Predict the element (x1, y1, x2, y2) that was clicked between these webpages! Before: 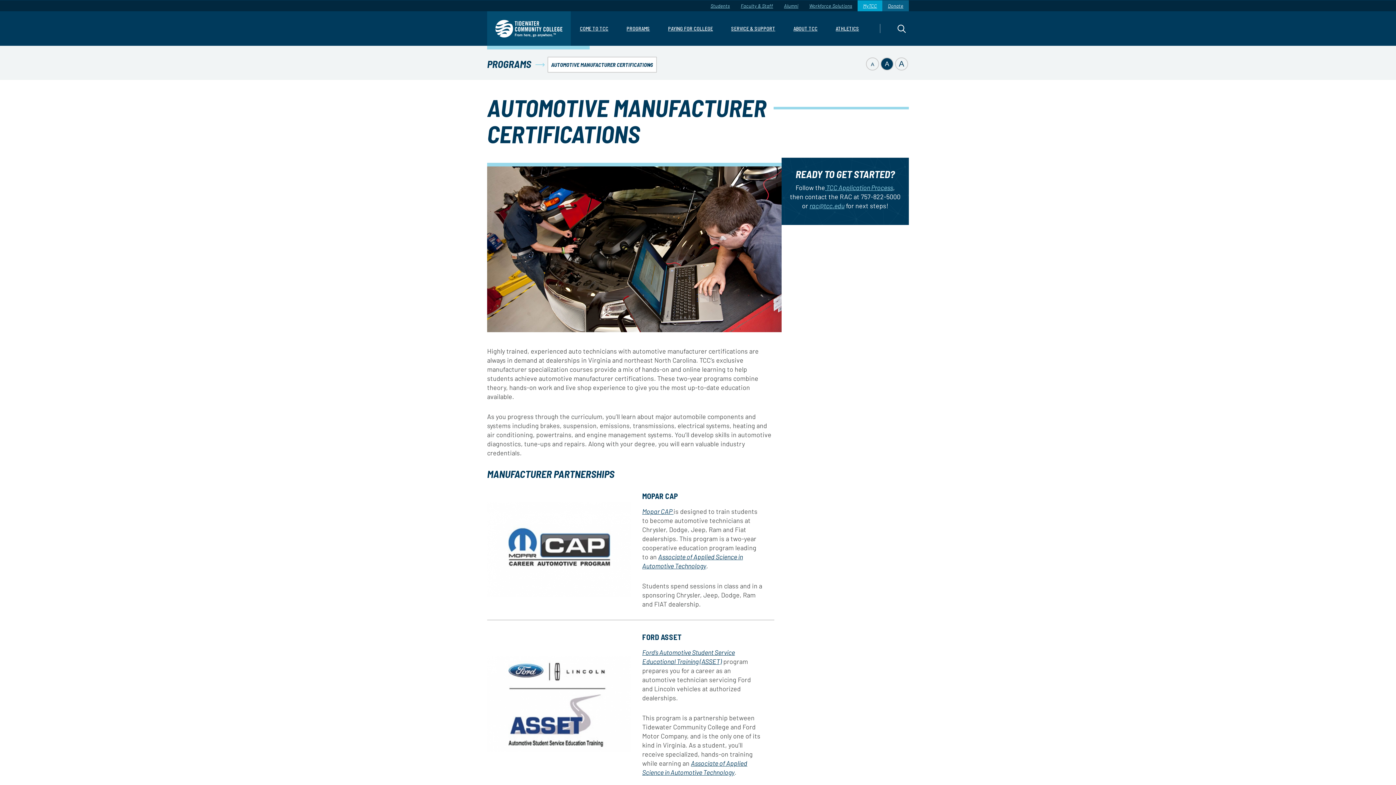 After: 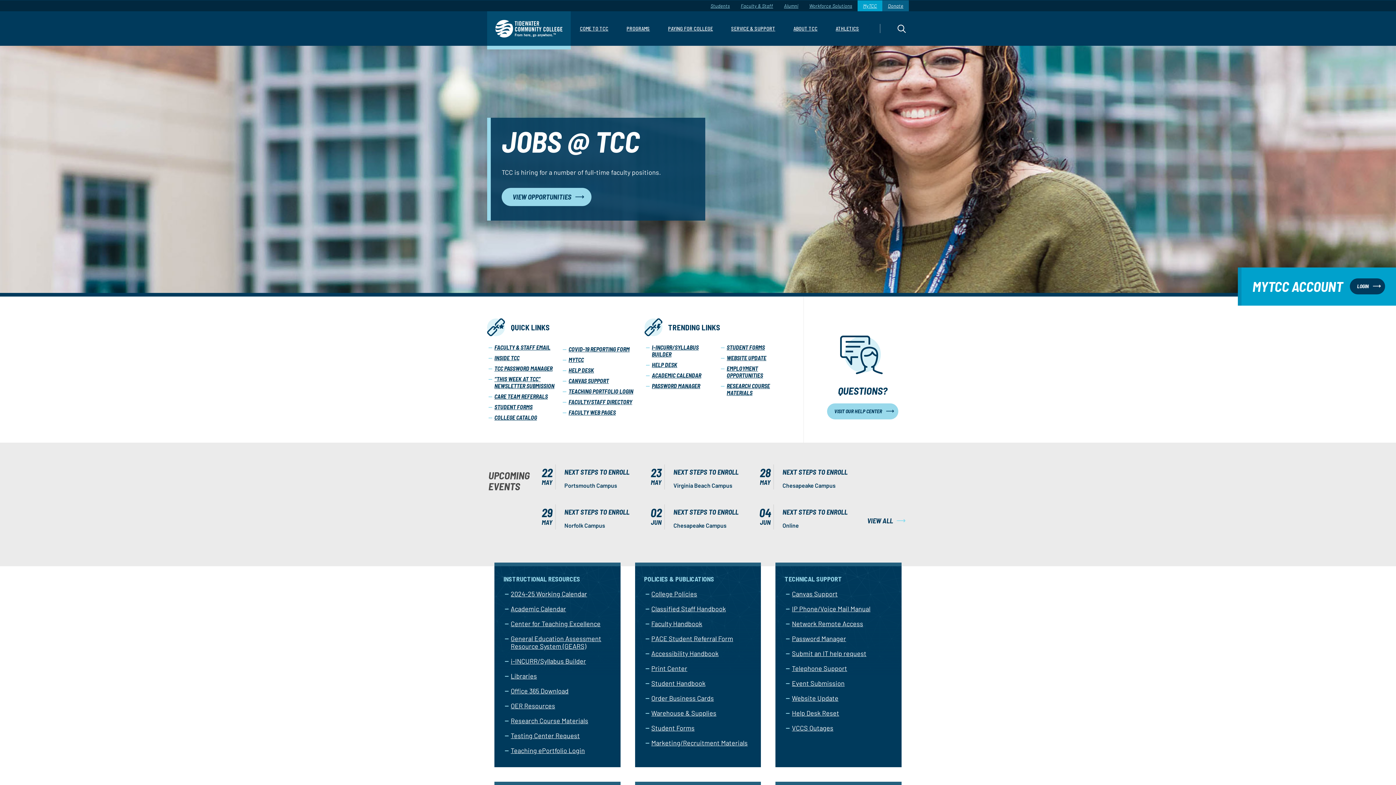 Action: bbox: (735, 0, 778, 11) label: Faculty & Staff